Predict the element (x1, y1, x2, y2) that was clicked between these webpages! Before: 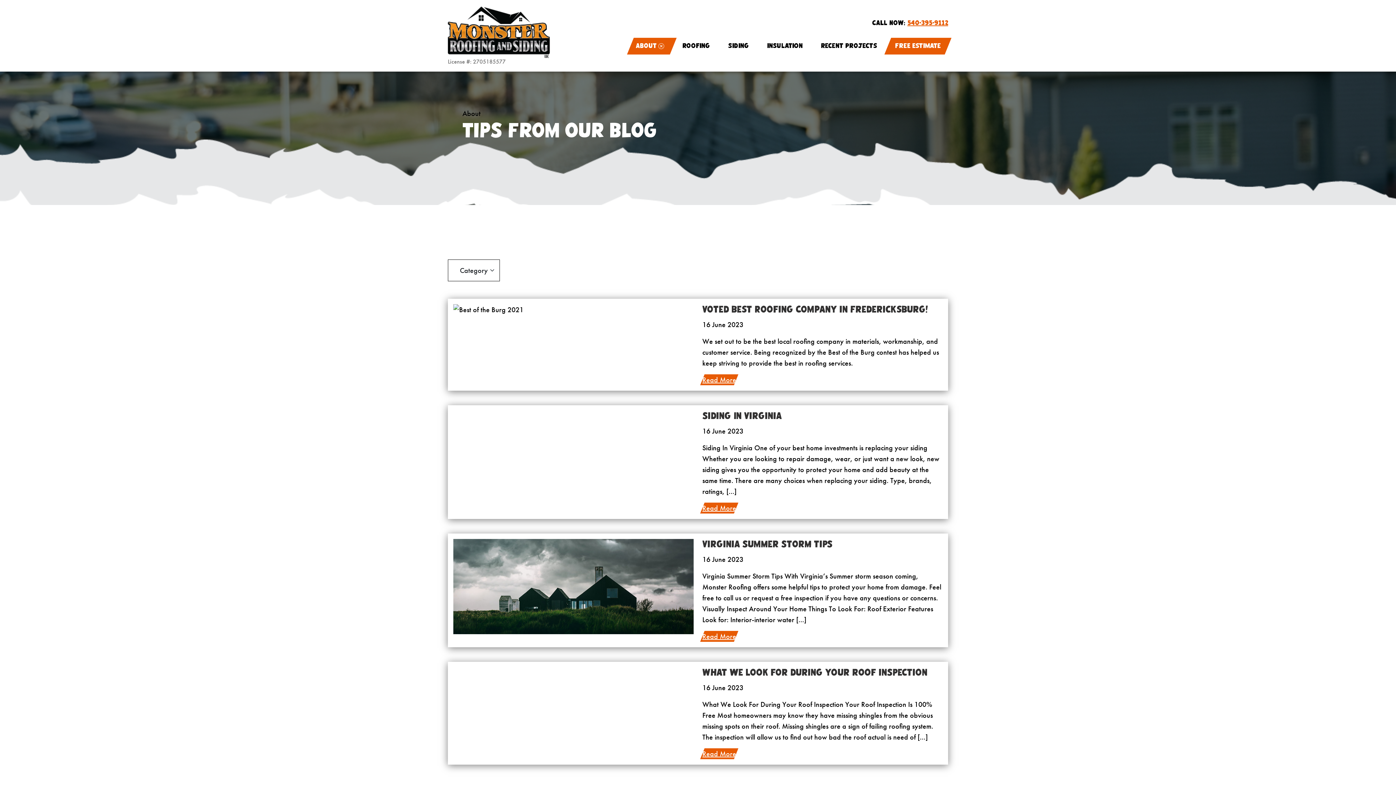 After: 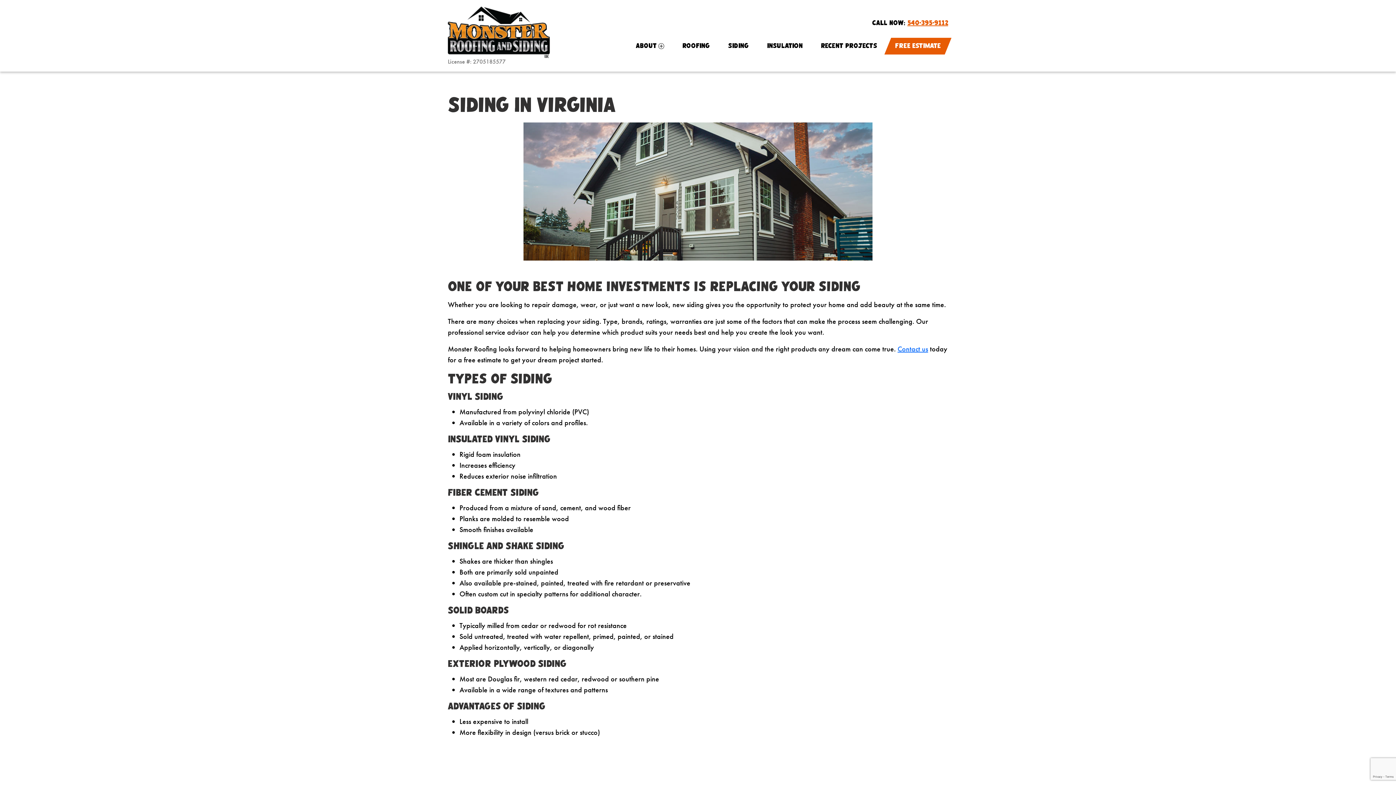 Action: label: Read More bbox: (702, 502, 736, 513)